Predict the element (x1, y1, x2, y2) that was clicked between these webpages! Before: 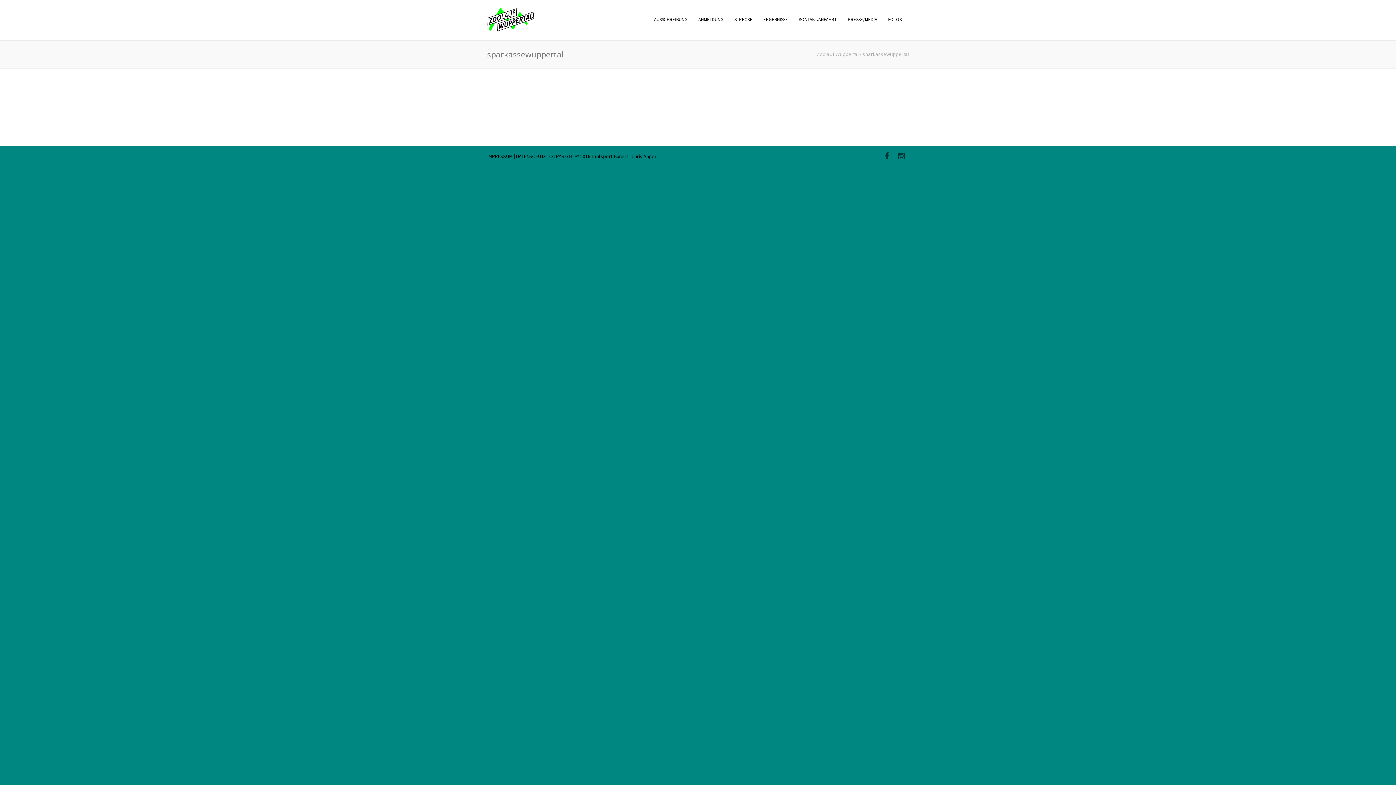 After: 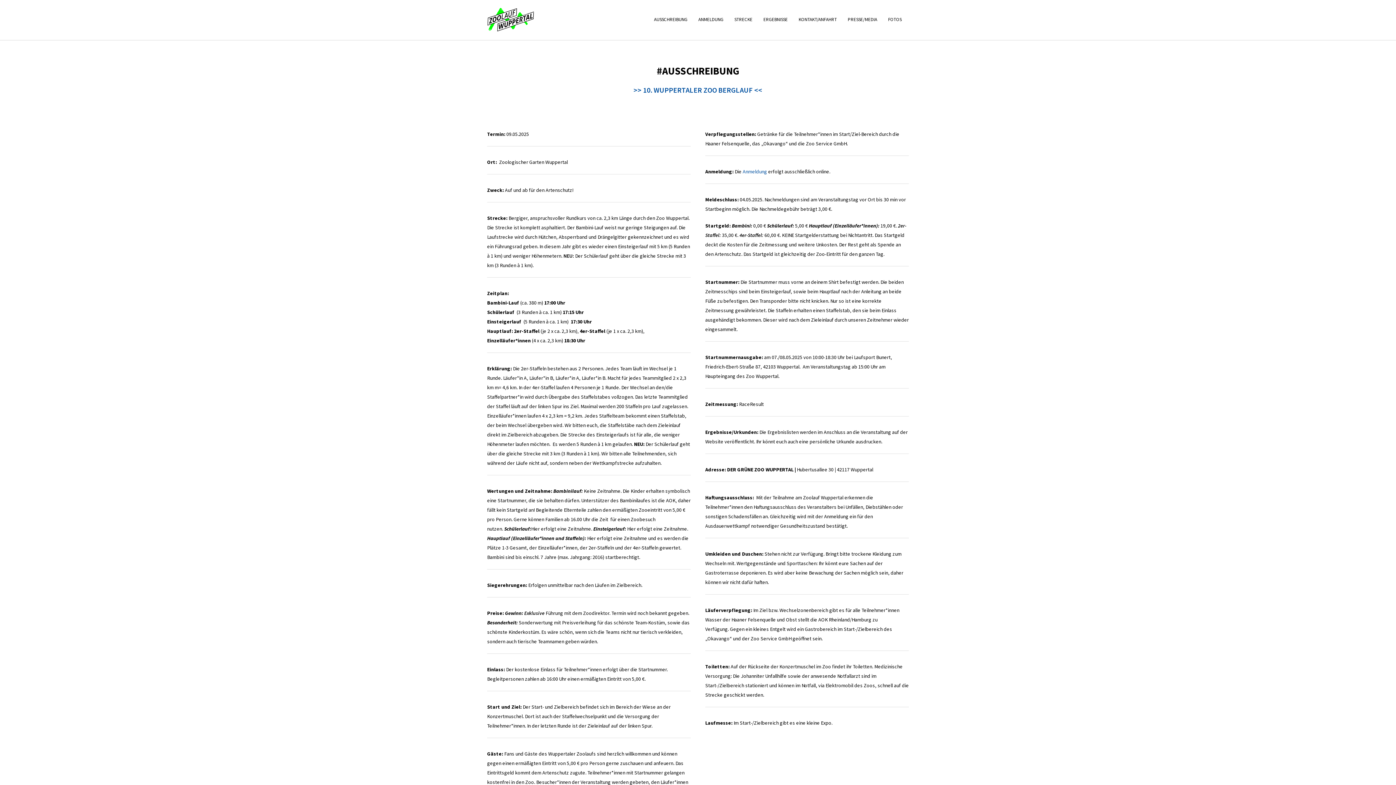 Action: label: AUSSCHREIBUNG bbox: (648, 16, 693, 22)